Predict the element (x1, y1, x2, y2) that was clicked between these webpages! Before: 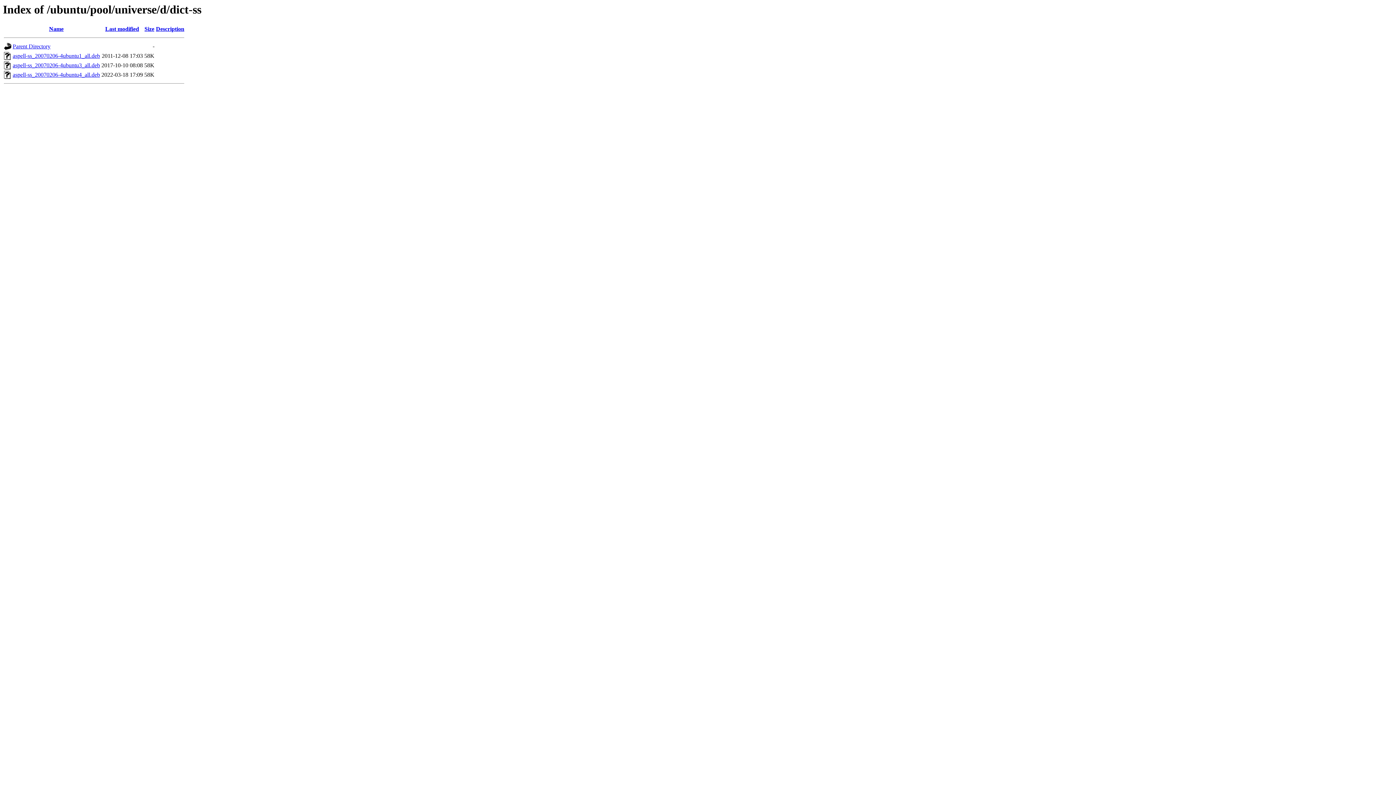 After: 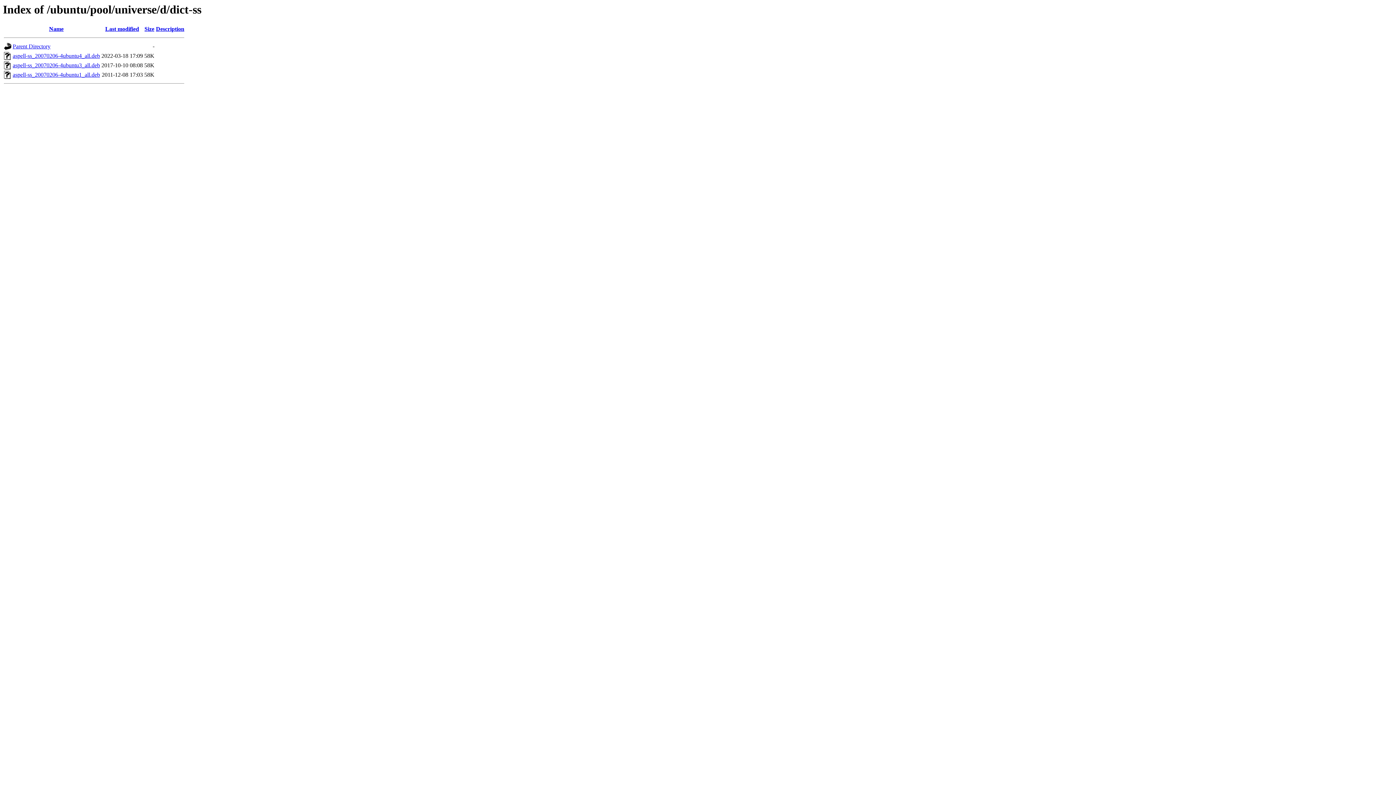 Action: bbox: (105, 25, 139, 32) label: Last modified